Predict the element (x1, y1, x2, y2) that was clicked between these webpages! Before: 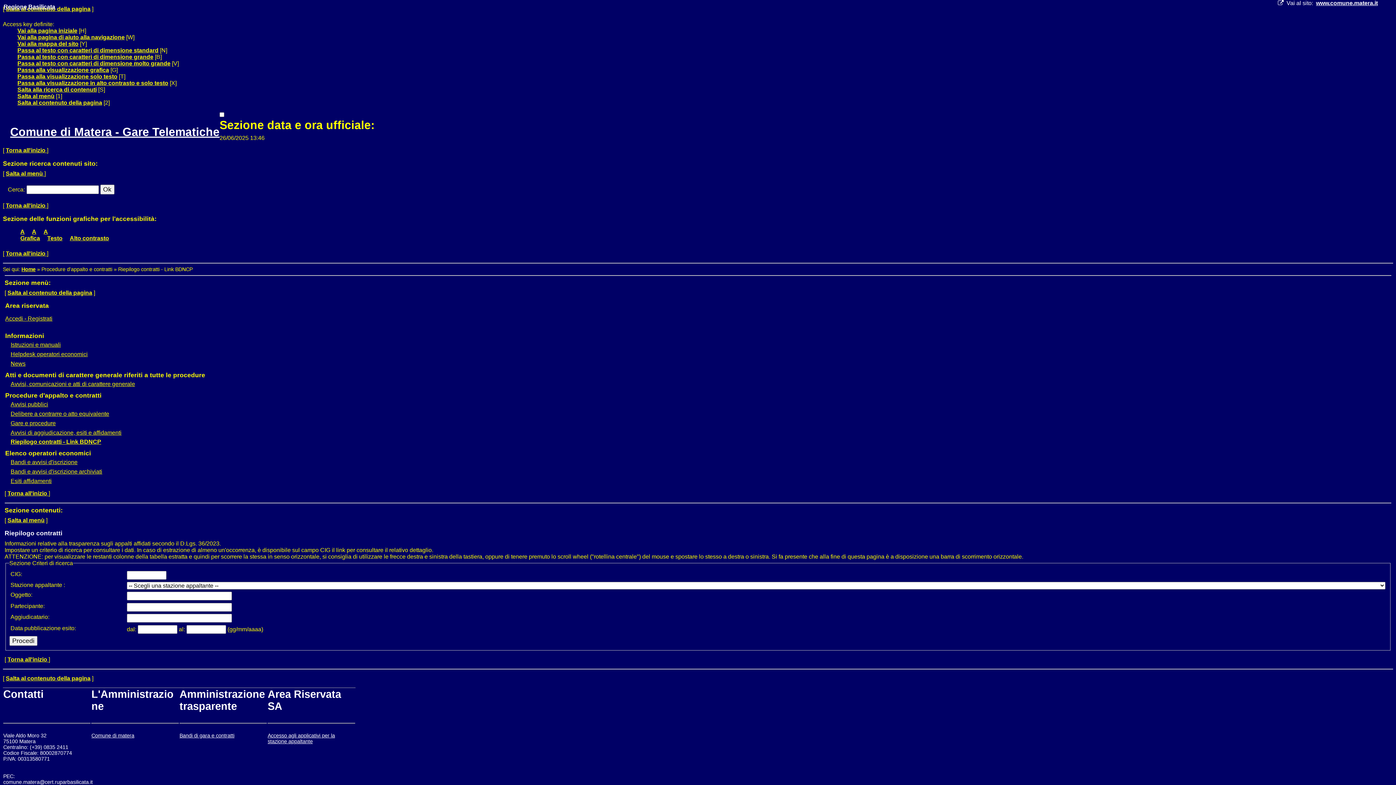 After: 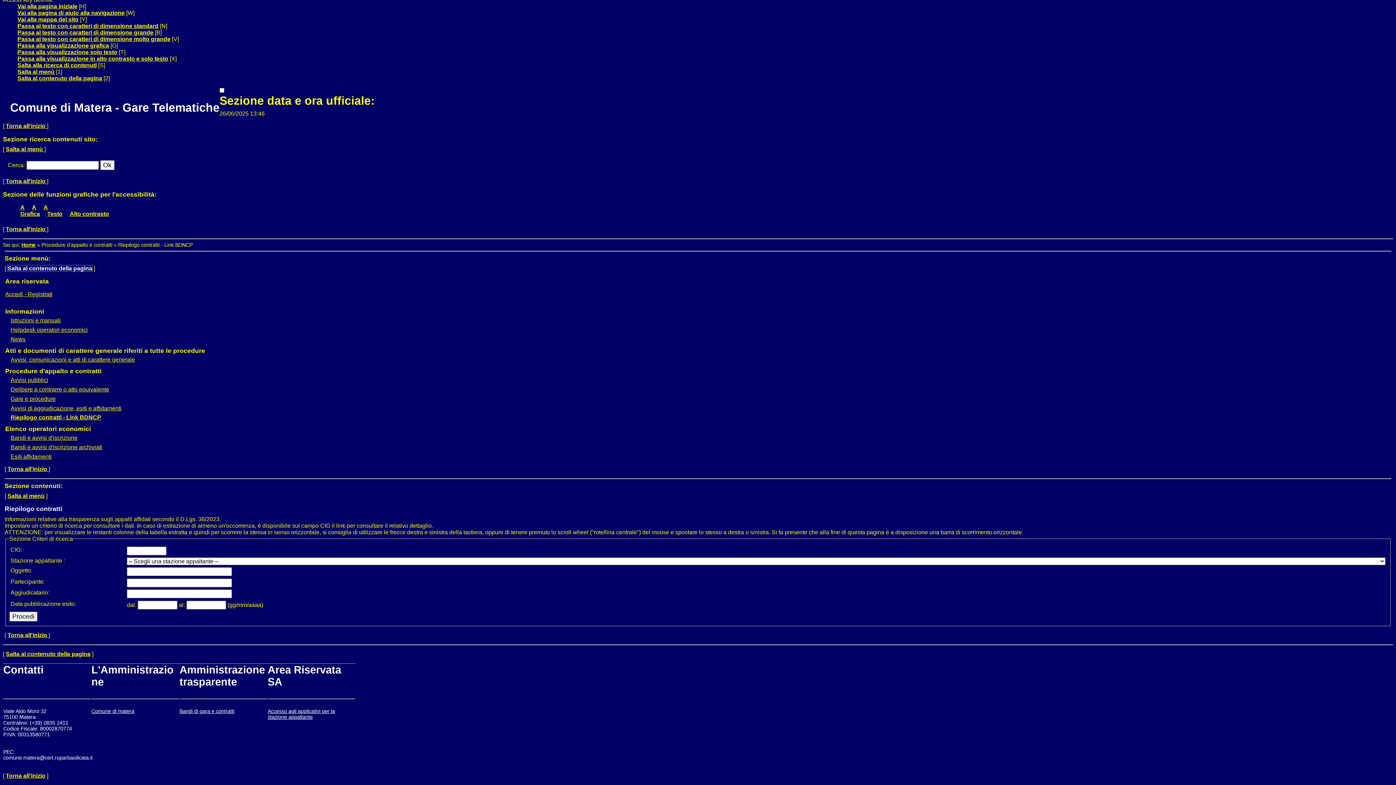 Action: bbox: (17, 93, 54, 99) label: Salta al menù